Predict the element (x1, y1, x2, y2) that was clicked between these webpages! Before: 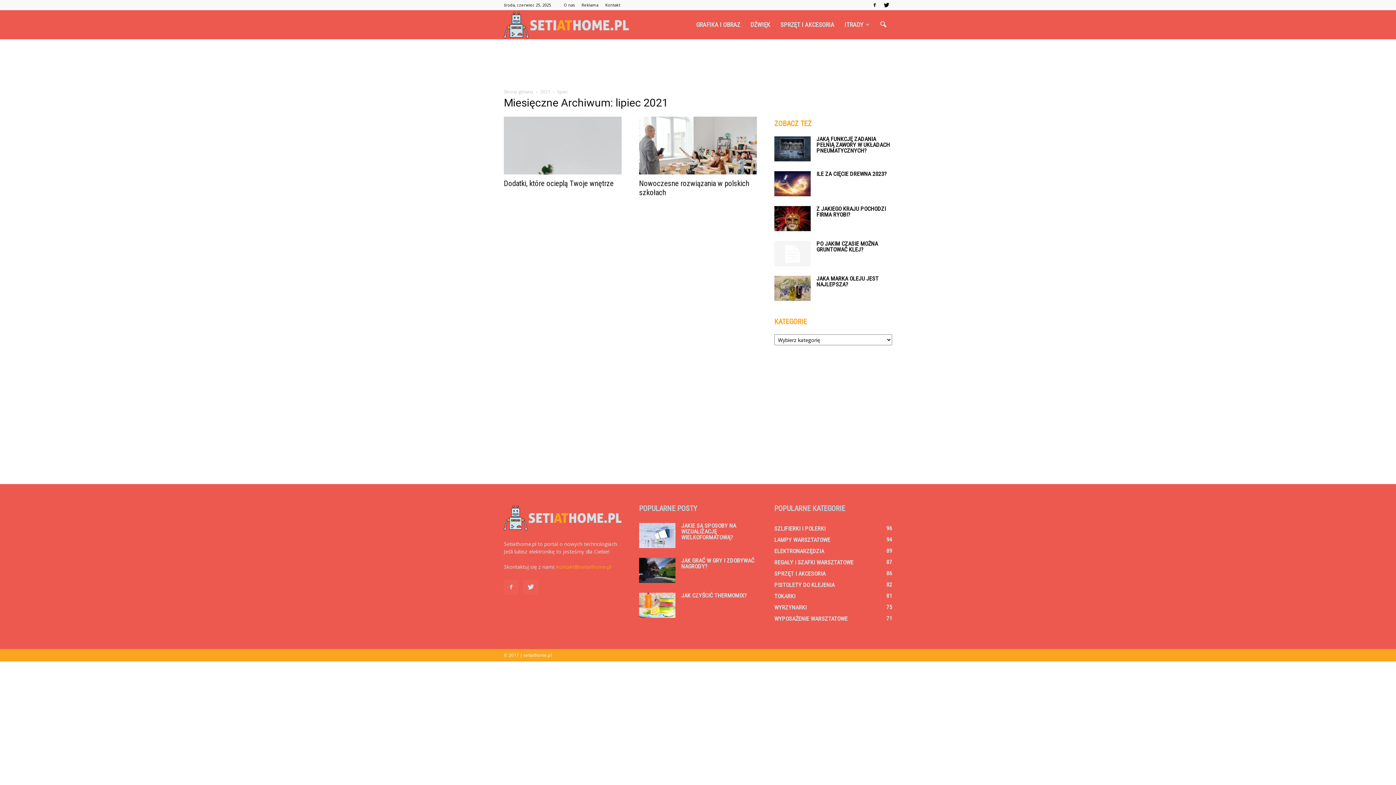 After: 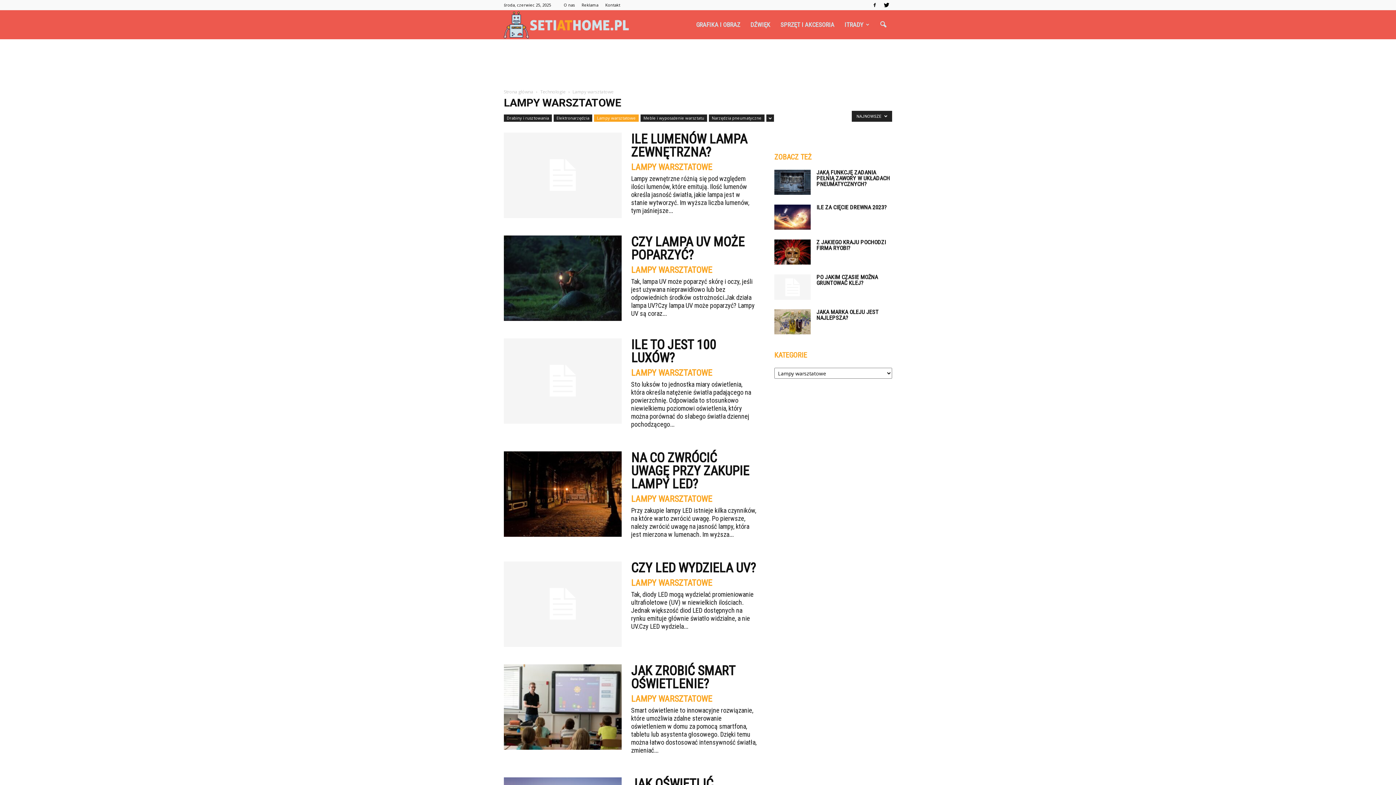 Action: label: LAMPY WARSZTATOWE
94 bbox: (774, 536, 830, 543)